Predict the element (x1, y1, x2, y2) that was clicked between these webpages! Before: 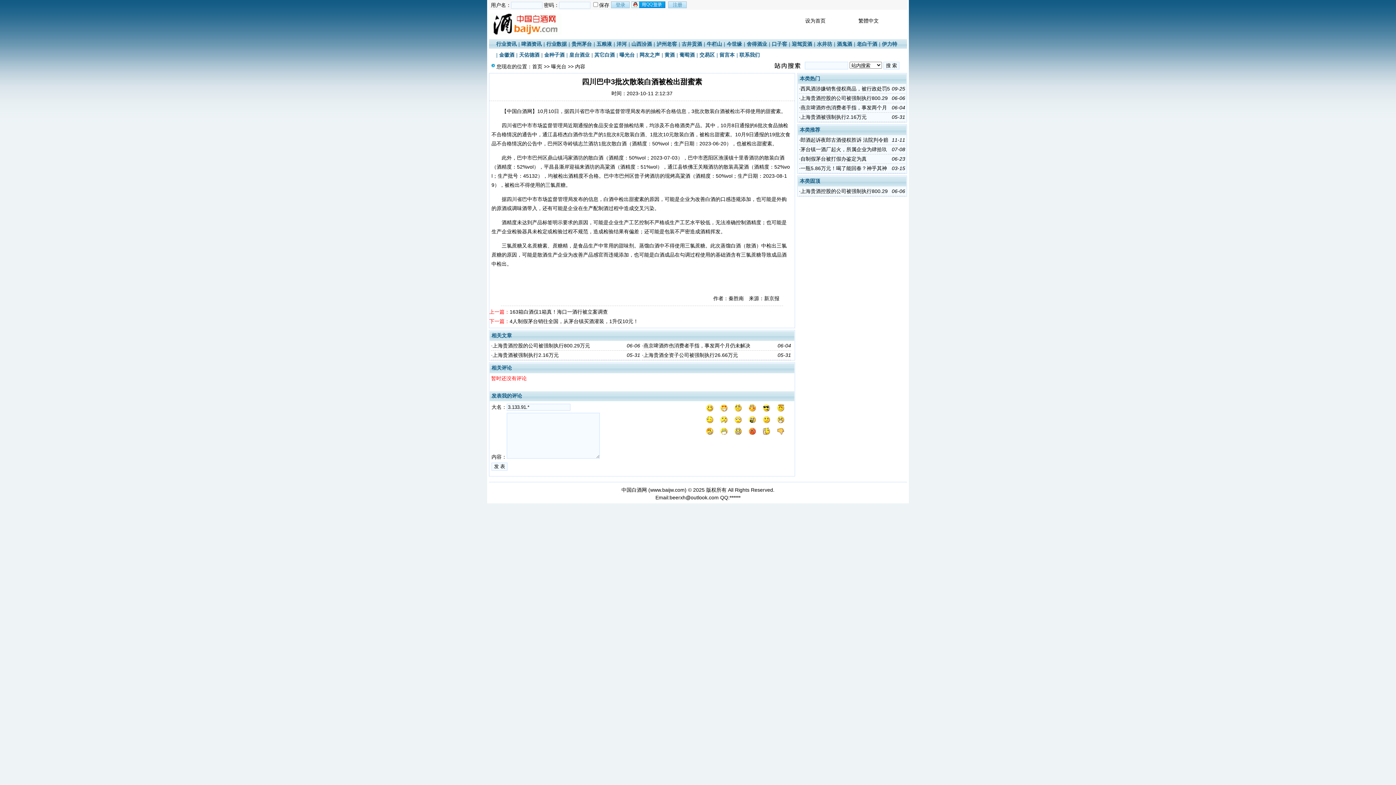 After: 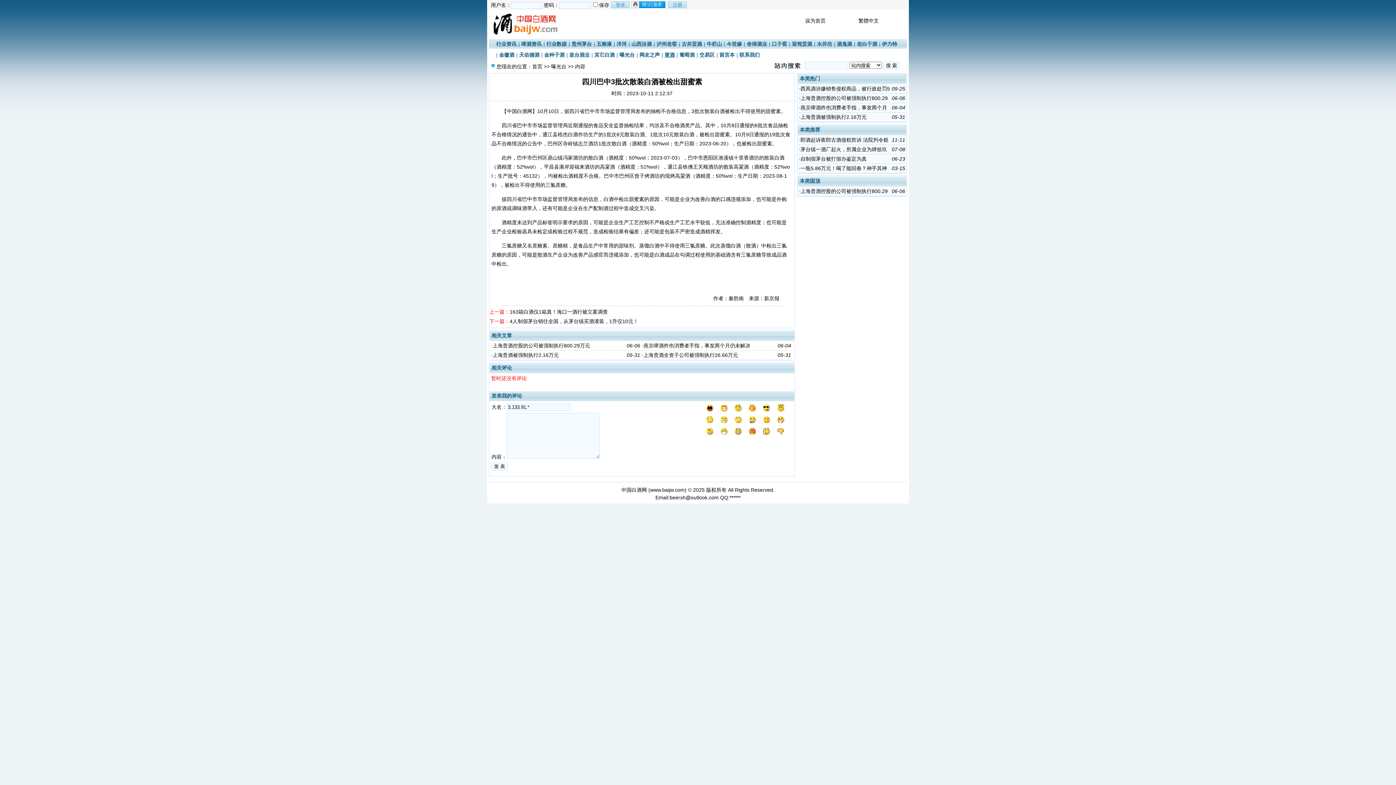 Action: bbox: (664, 52, 674, 57) label: 黄酒